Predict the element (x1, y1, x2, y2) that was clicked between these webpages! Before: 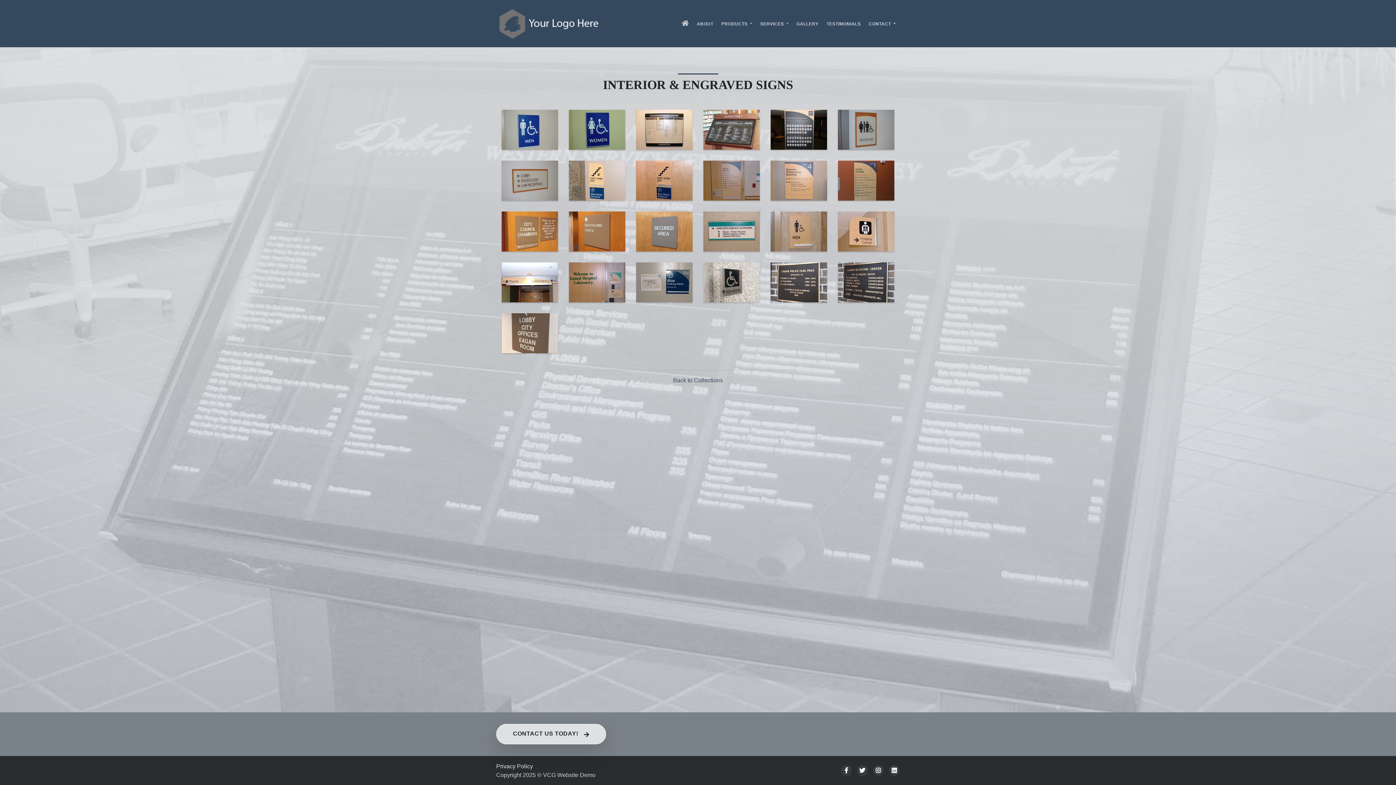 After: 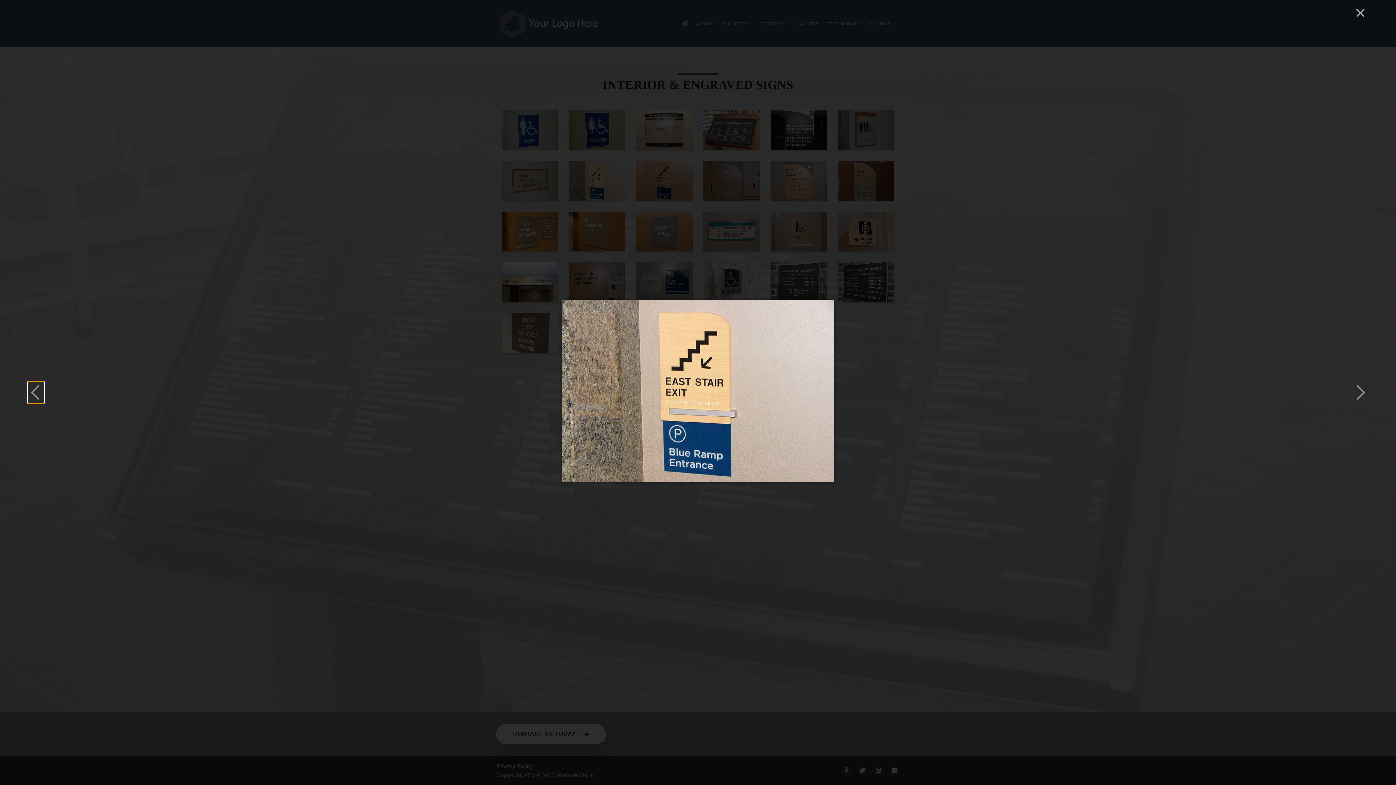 Action: bbox: (569, 182, 625, 188)